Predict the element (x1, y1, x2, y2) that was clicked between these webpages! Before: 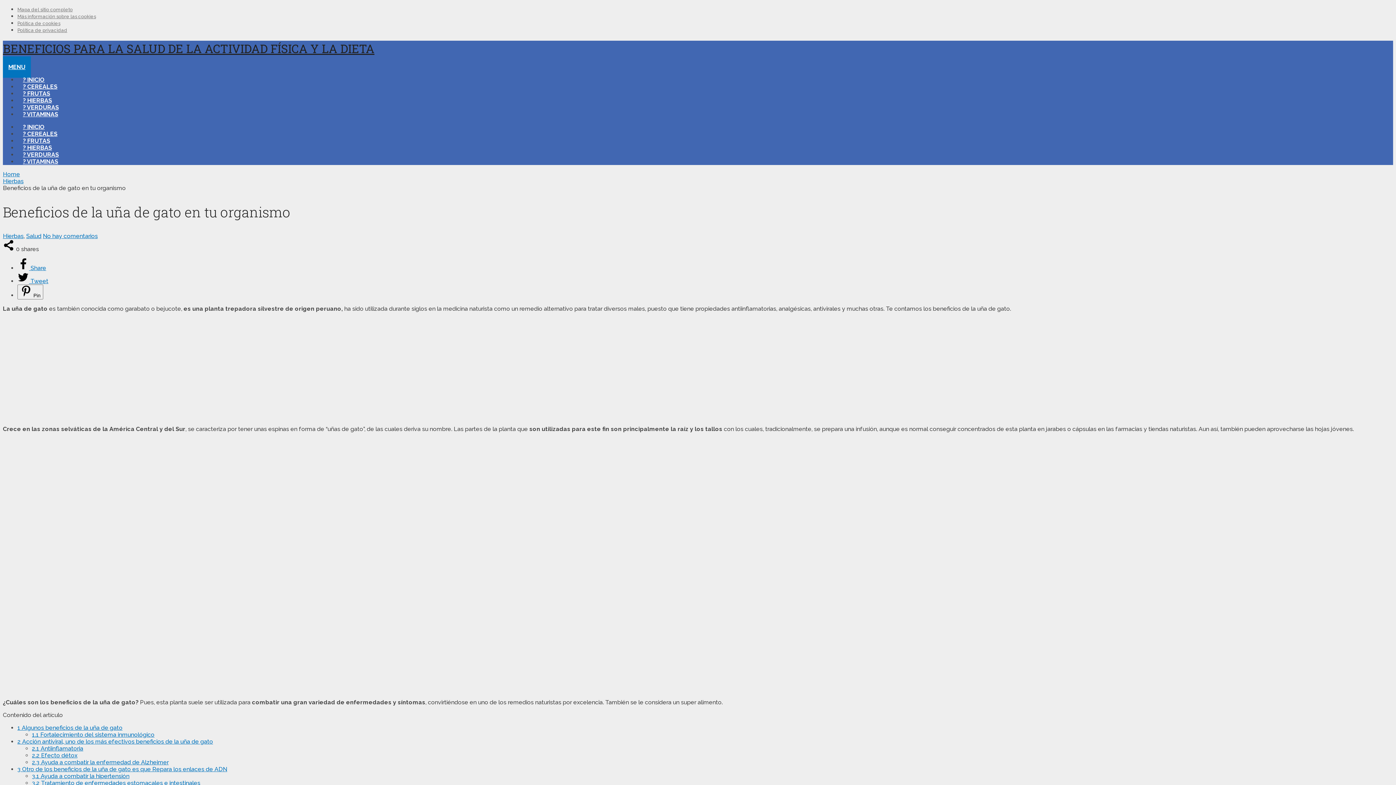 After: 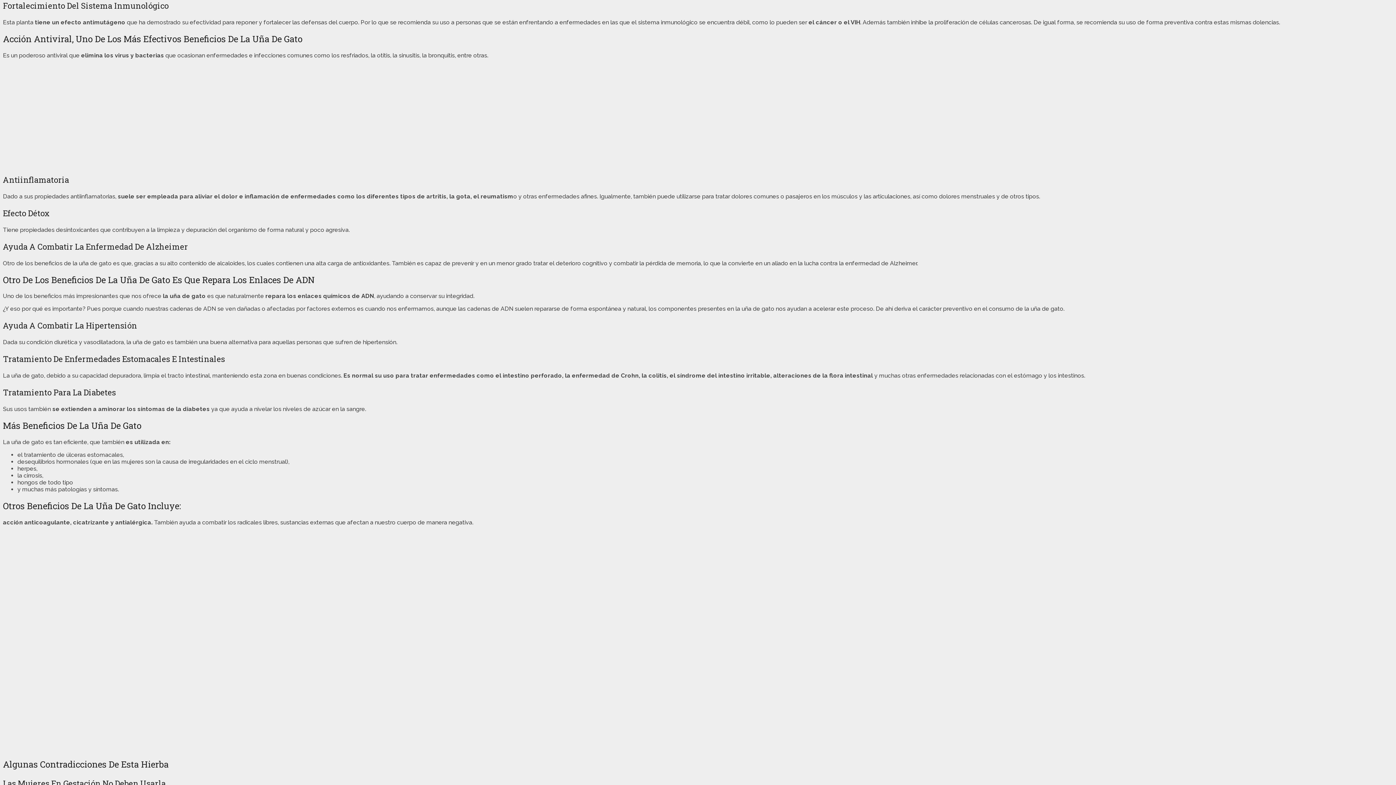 Action: label: 1.1 Fortalecimiento del sistema inmunológico bbox: (32, 731, 154, 738)